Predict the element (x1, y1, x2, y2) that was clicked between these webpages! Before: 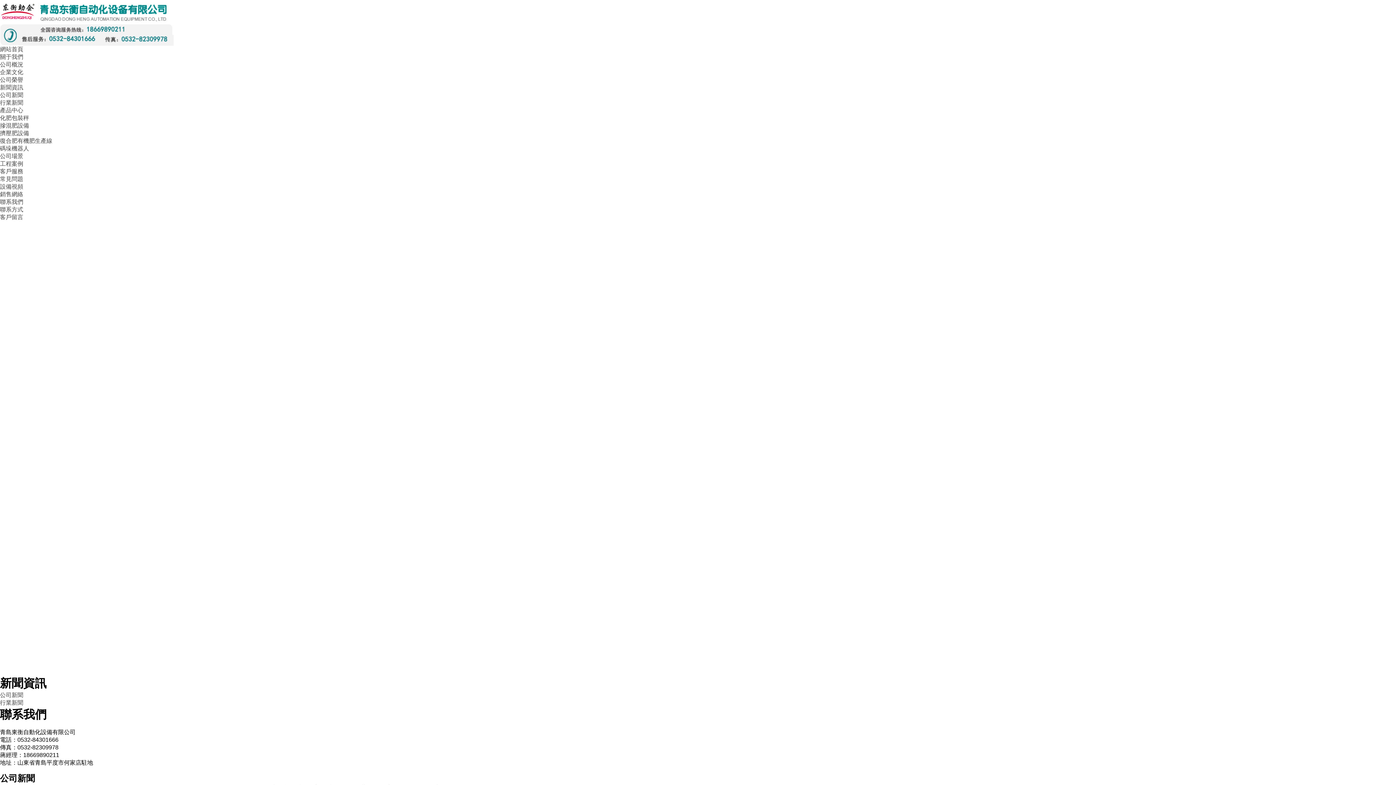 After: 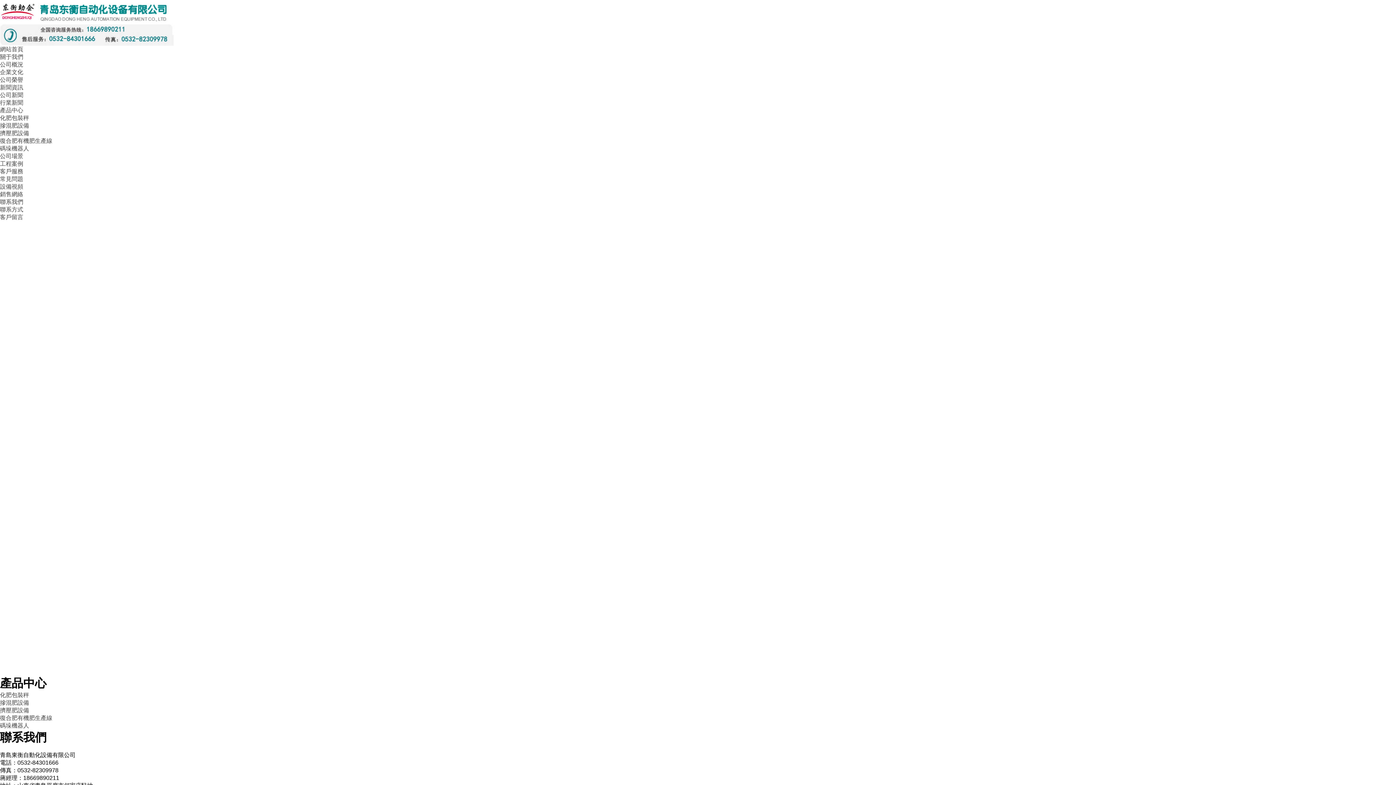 Action: bbox: (0, 145, 29, 151) label: 碼垛機器人